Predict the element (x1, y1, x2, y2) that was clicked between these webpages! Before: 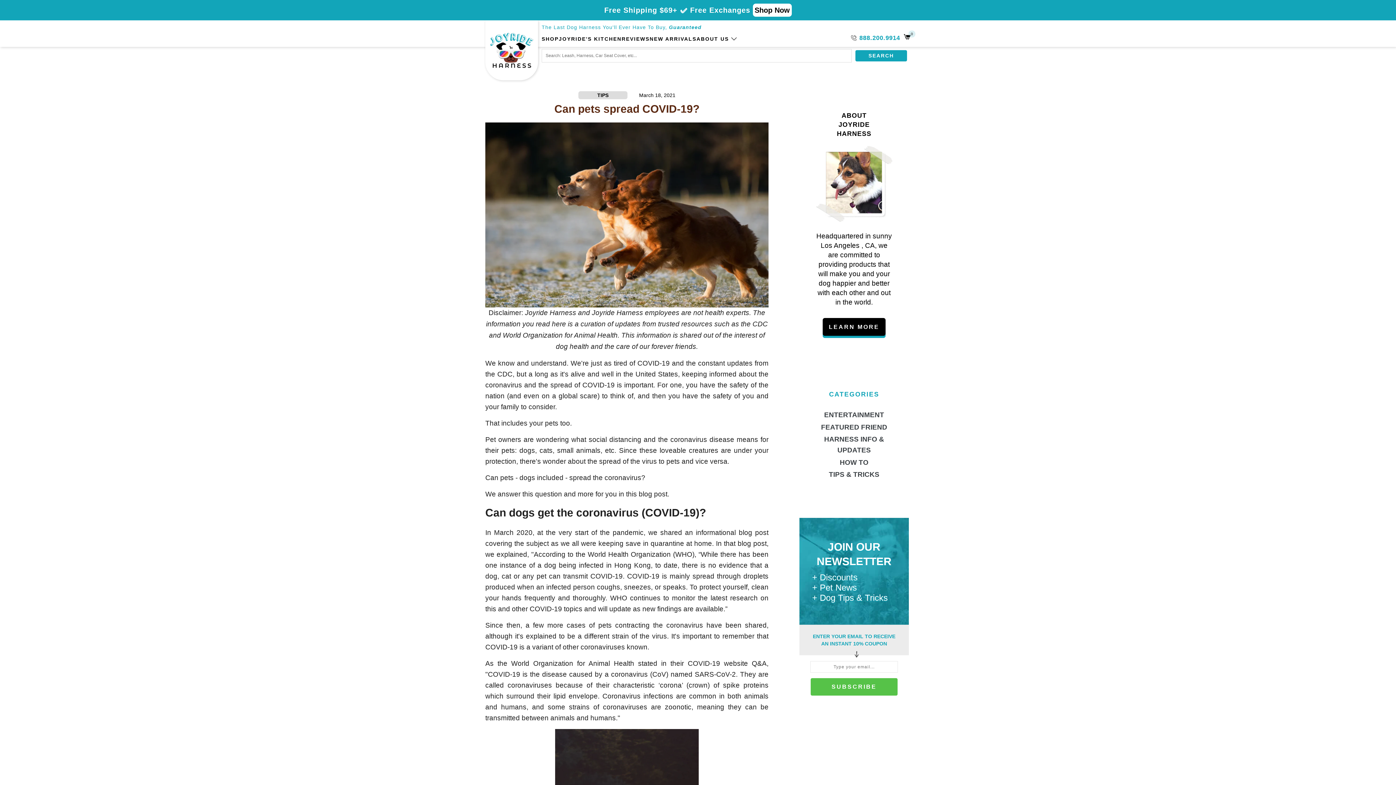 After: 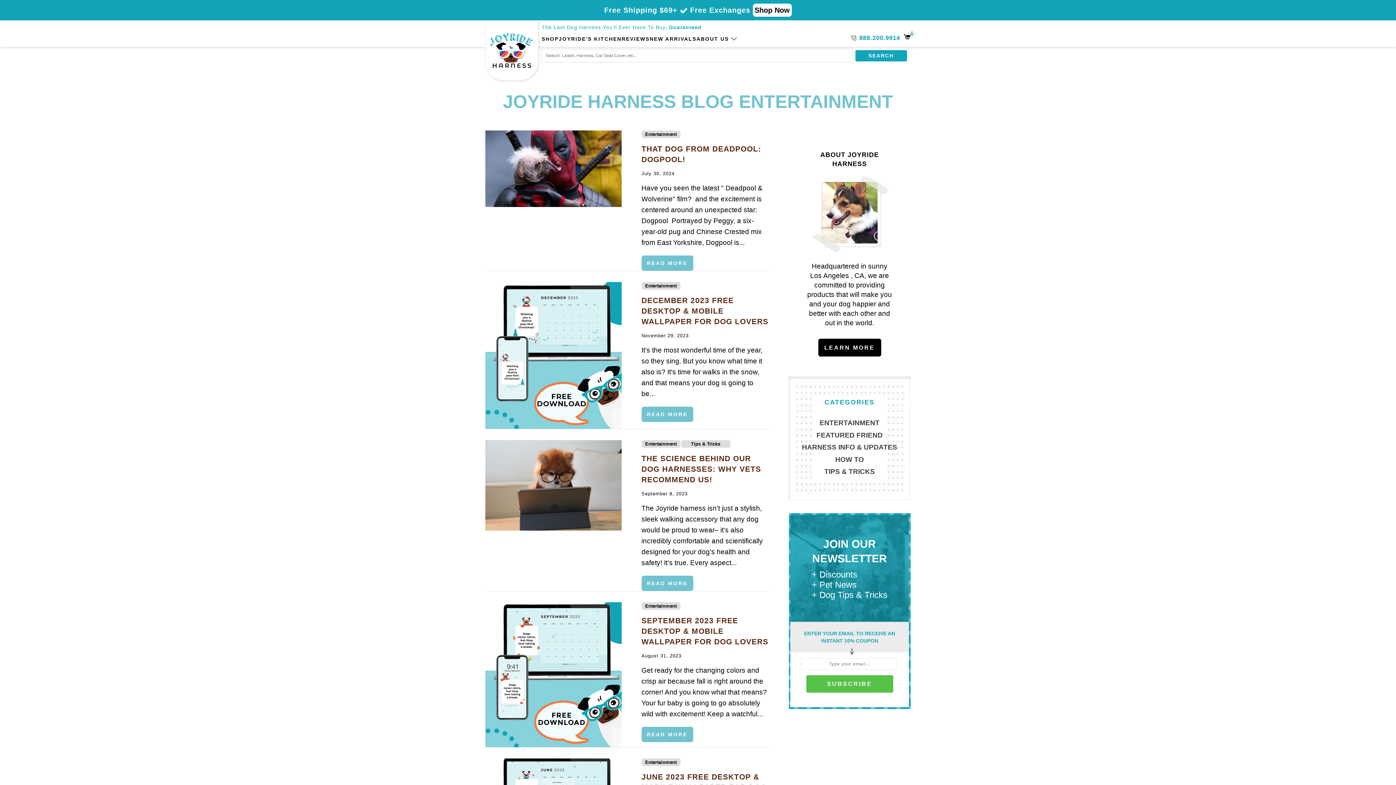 Action: bbox: (807, 425, 867, 432) label: ENTERTAINMENT